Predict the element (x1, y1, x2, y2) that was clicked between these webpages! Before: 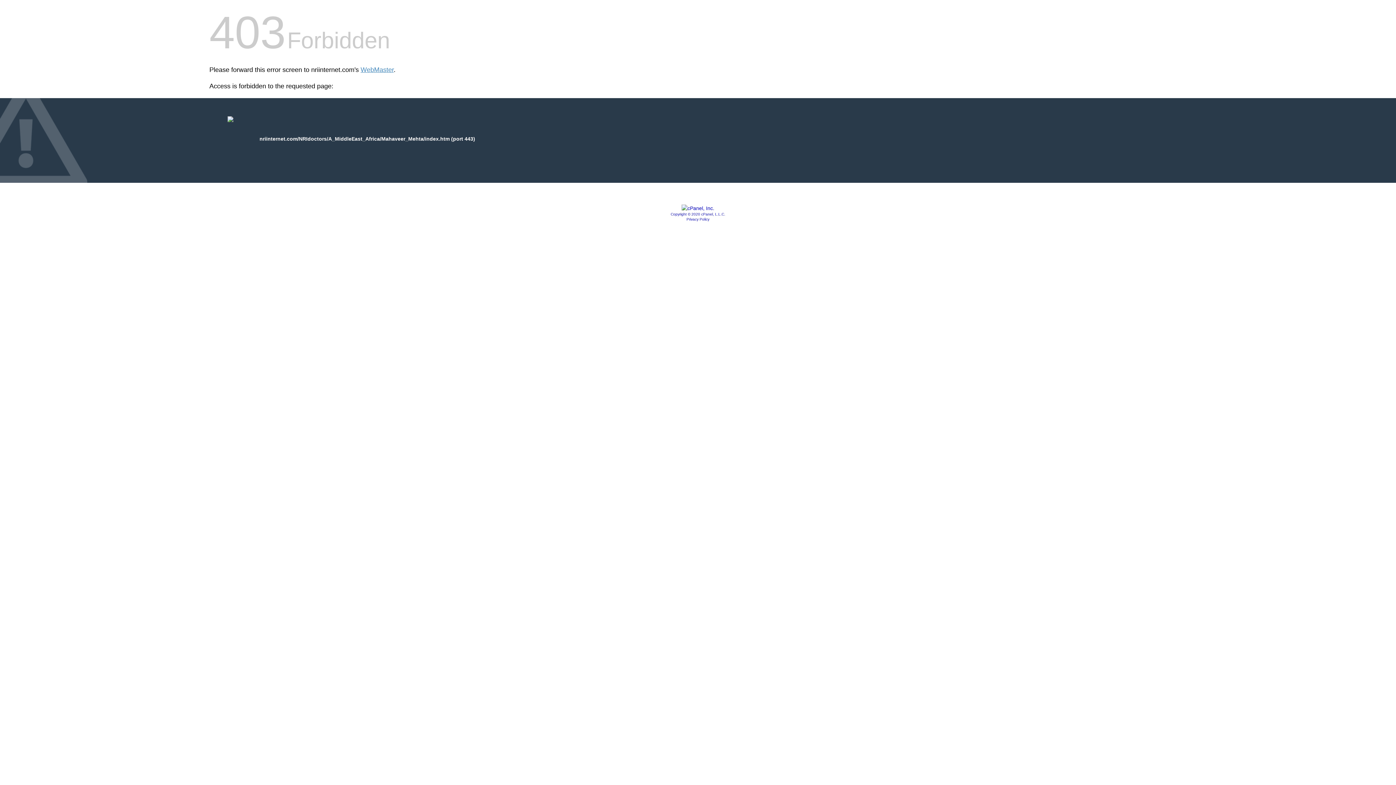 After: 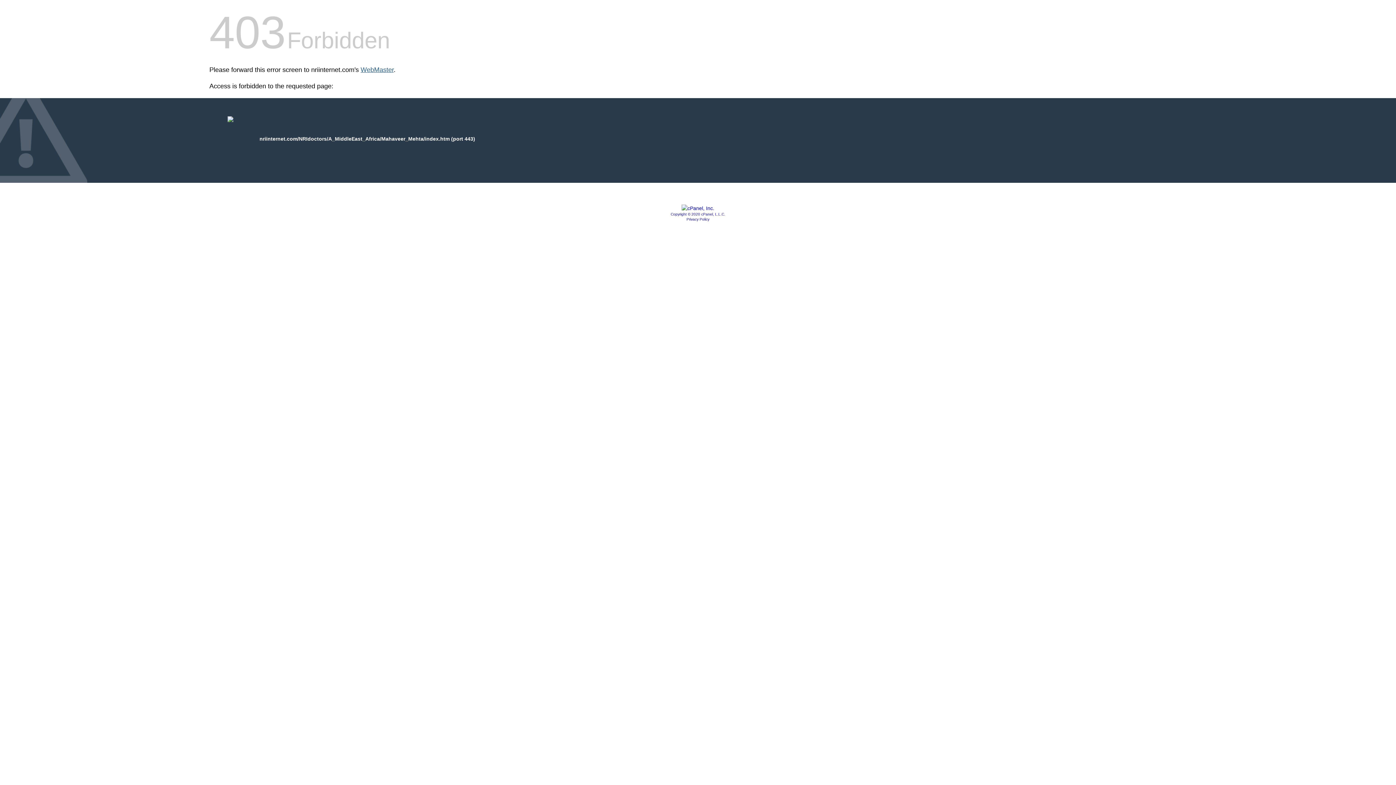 Action: label: WebMaster bbox: (360, 66, 393, 73)